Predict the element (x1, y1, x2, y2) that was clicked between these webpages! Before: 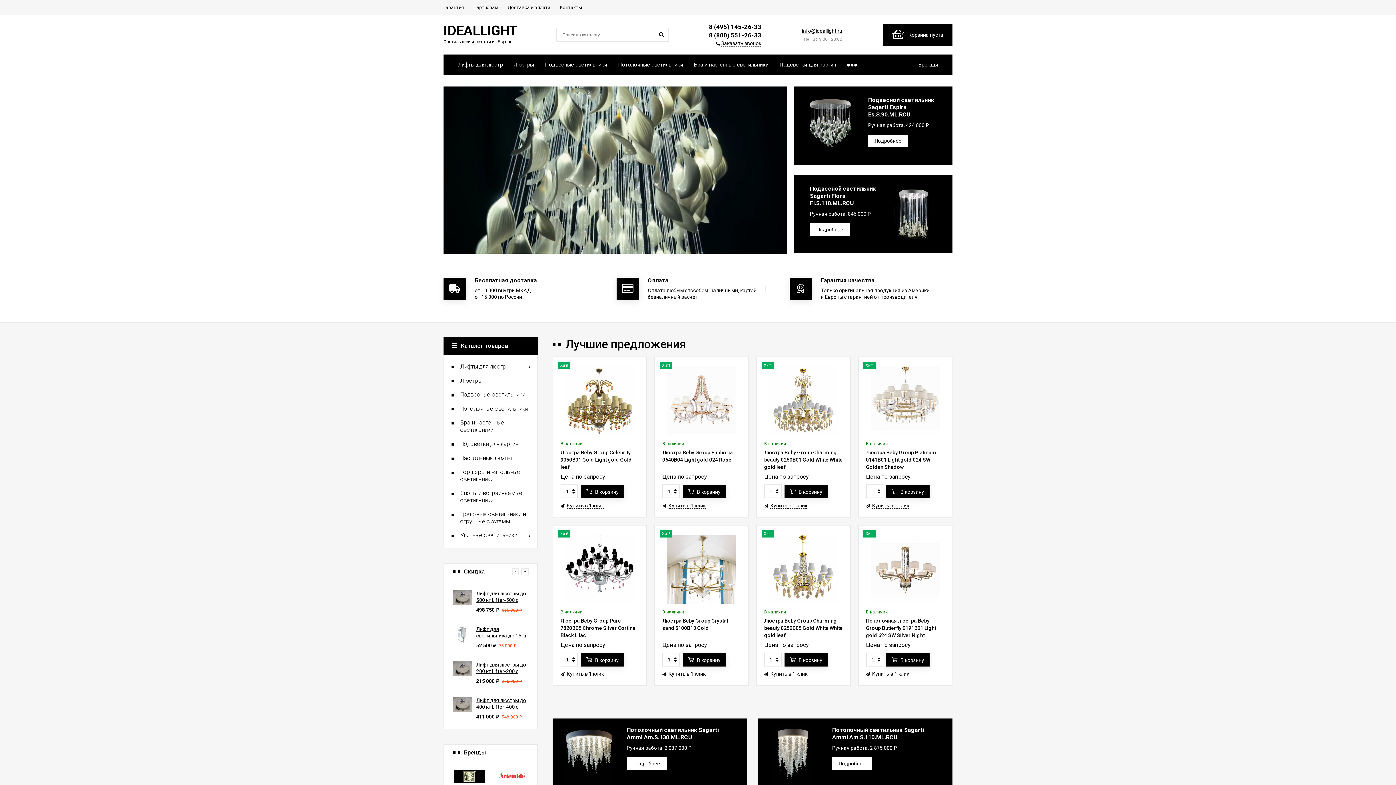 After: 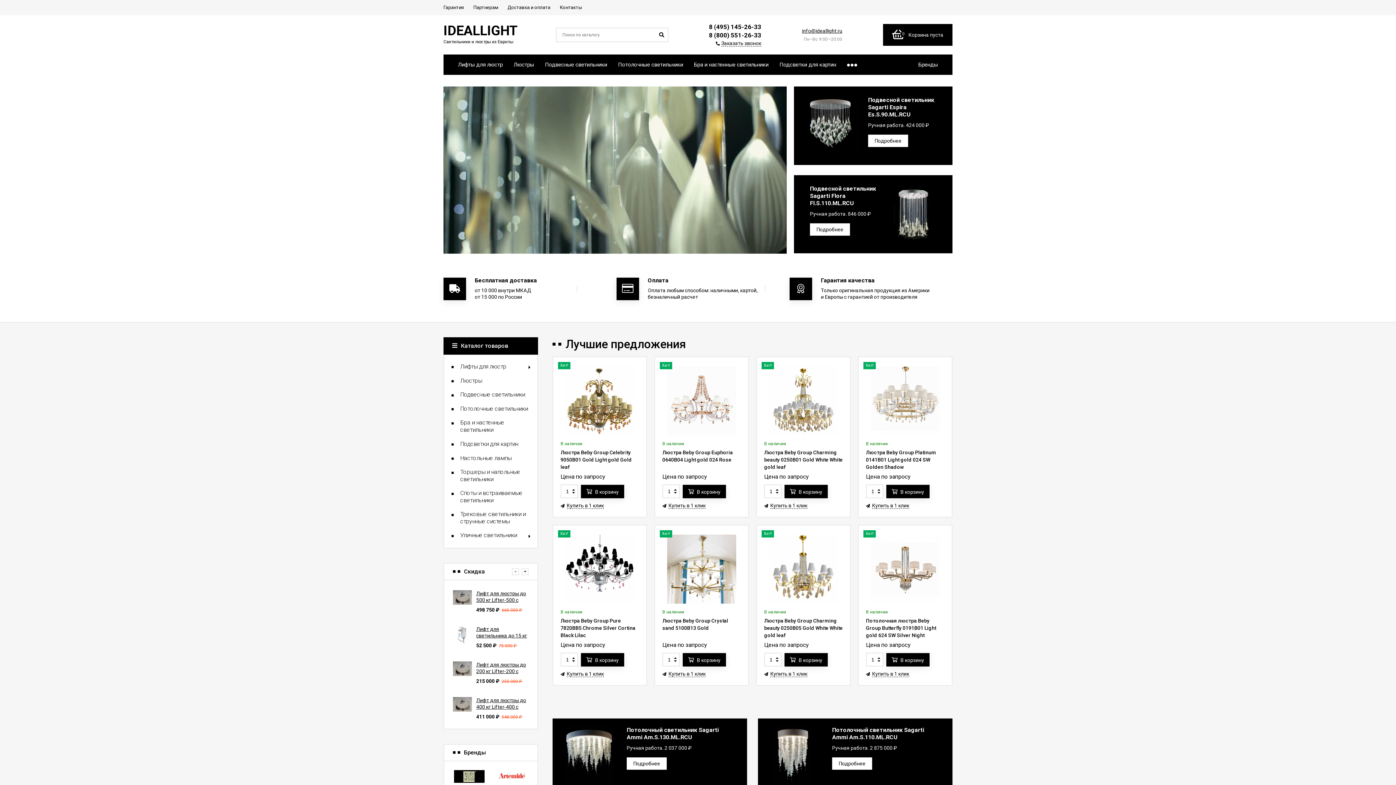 Action: bbox: (802, 28, 842, 33) label: info@ideallight.ru